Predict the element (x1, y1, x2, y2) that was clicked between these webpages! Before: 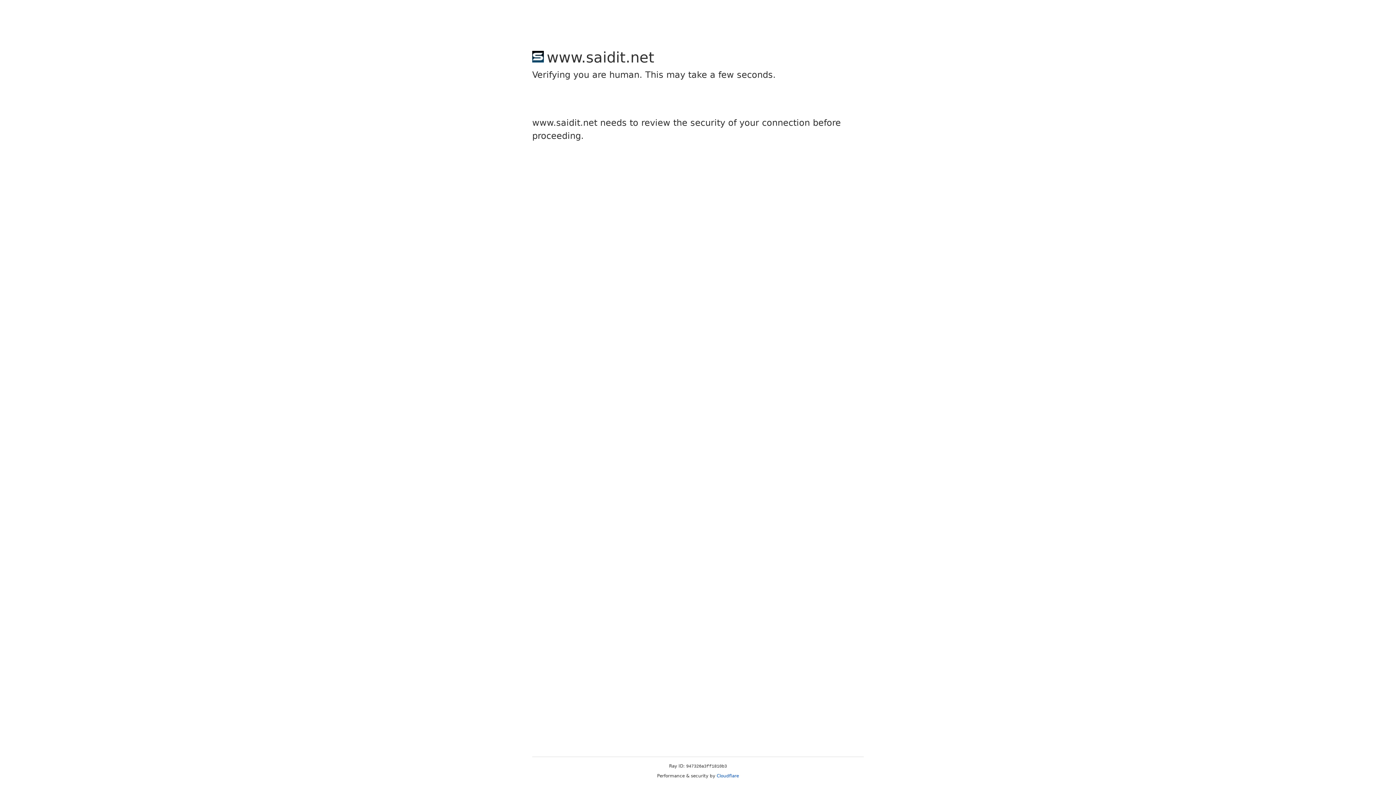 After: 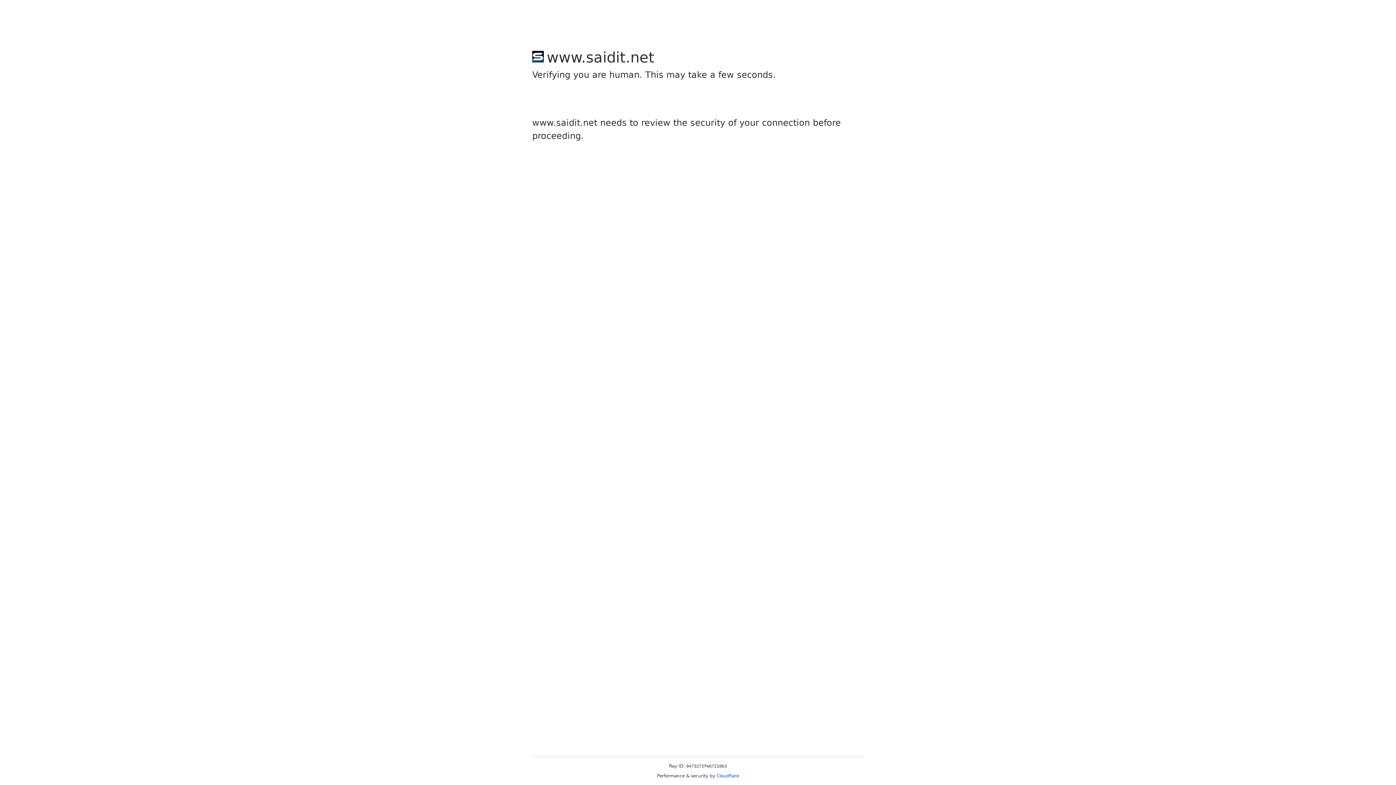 Action: bbox: (716, 773, 739, 778) label: Cloudflare